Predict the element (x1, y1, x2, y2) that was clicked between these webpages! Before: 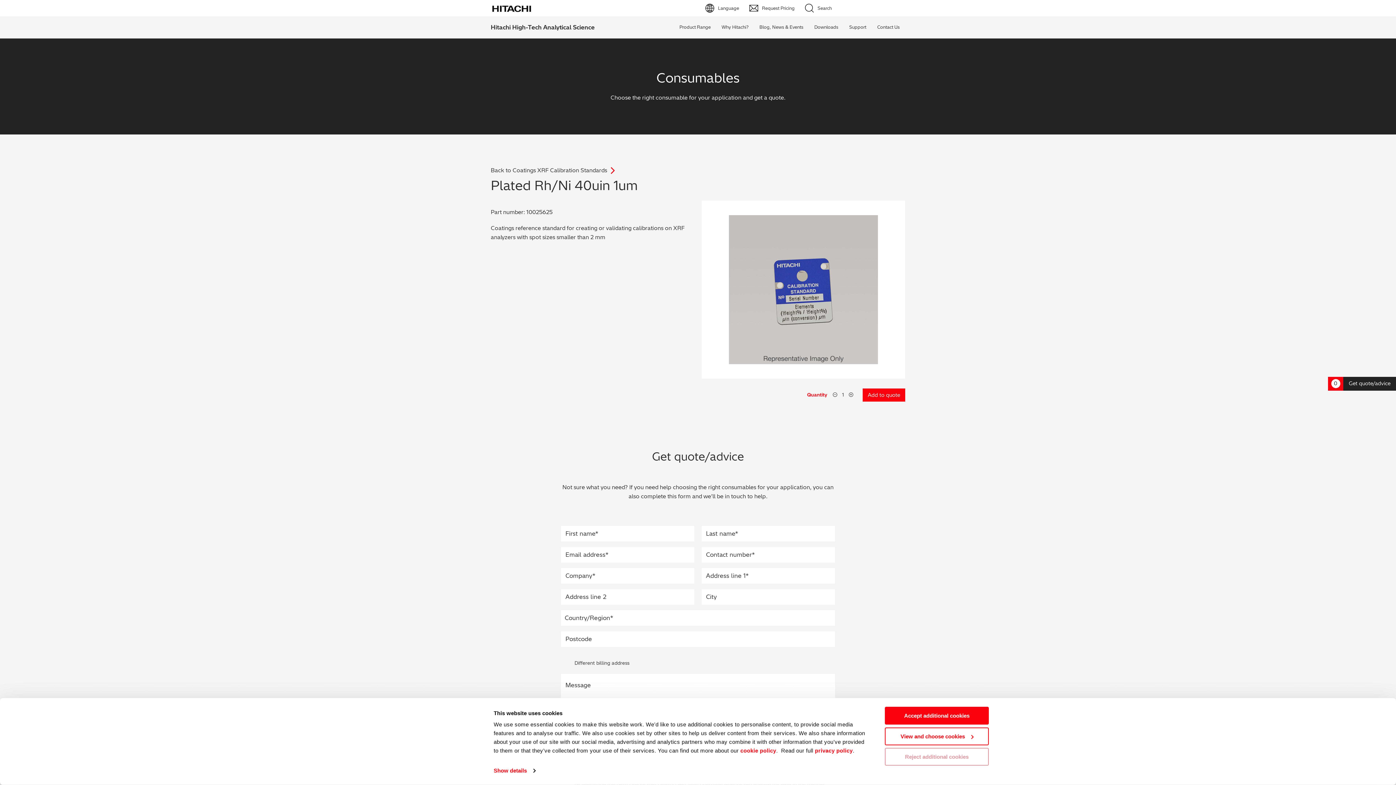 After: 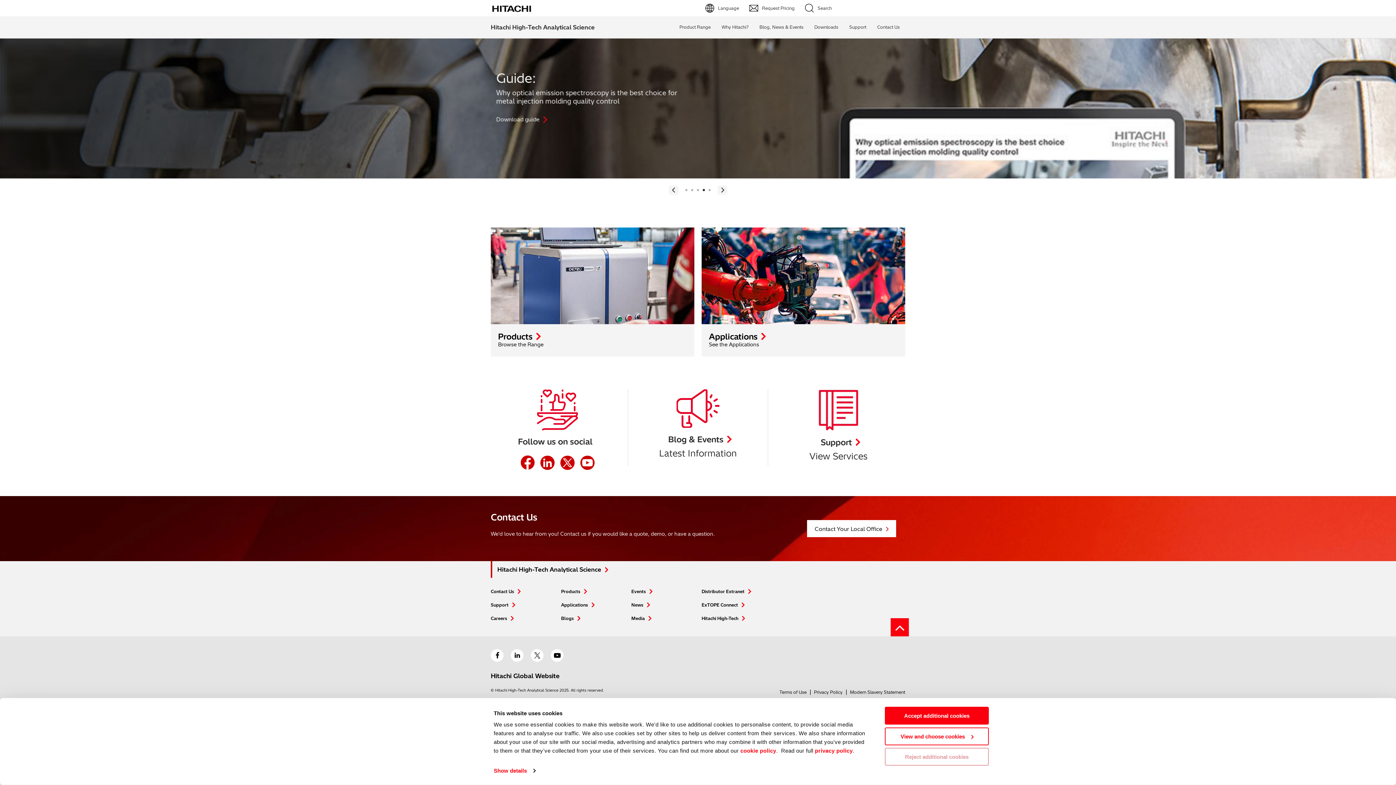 Action: bbox: (490, 24, 674, 30) label: Hitachi High-Tech Analytical Science